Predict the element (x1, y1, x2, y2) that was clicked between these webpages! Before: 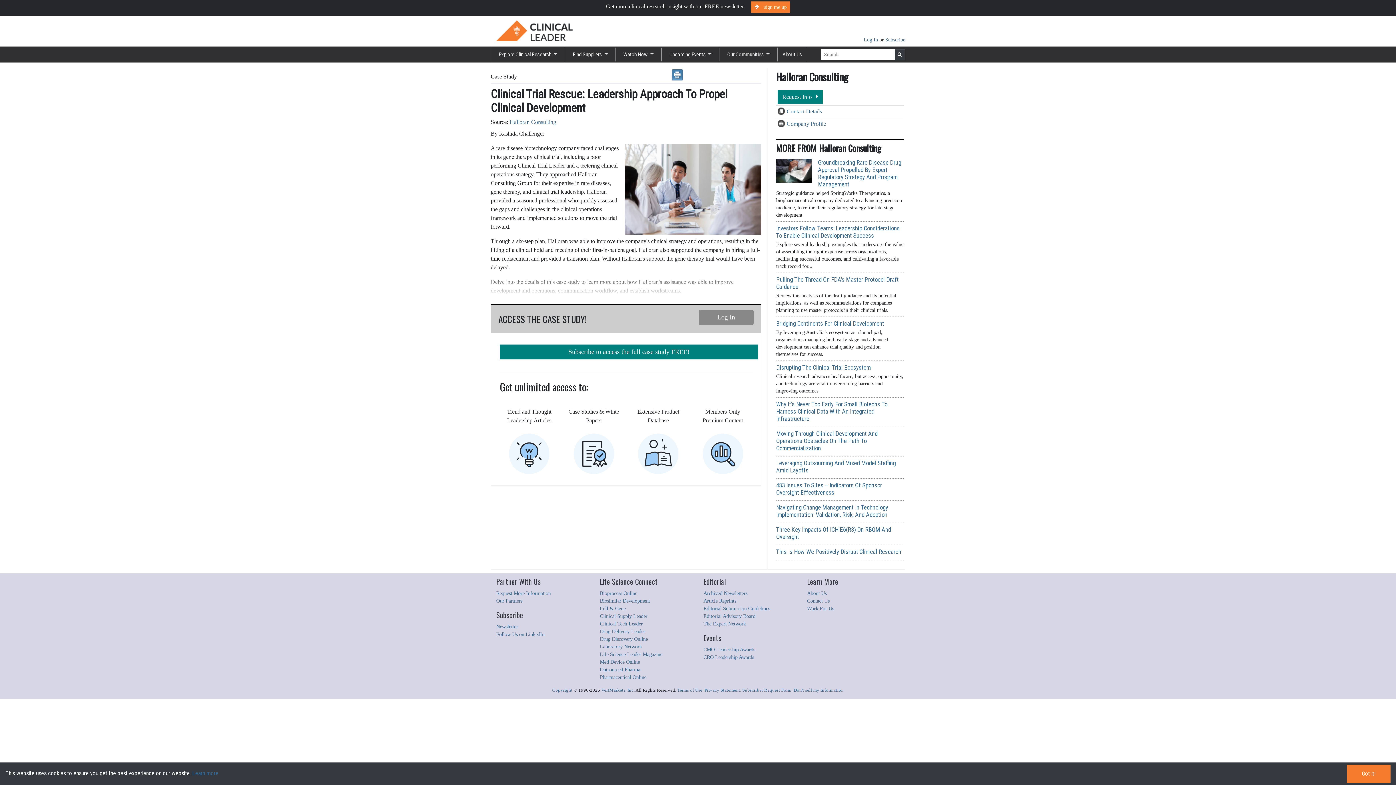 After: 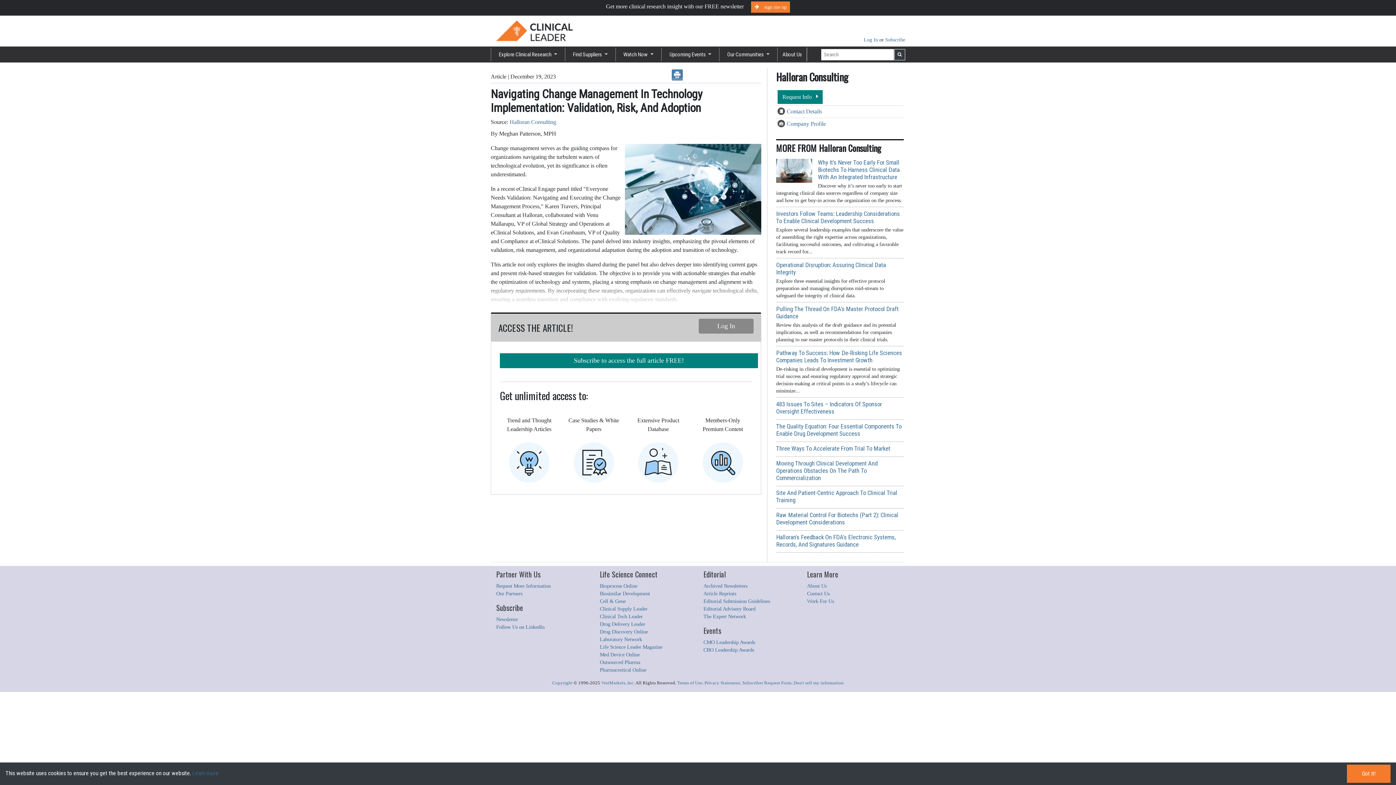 Action: label: Navigating Change Management In Technology Implementation: Validation, Risk, And Adoption bbox: (776, 504, 888, 518)